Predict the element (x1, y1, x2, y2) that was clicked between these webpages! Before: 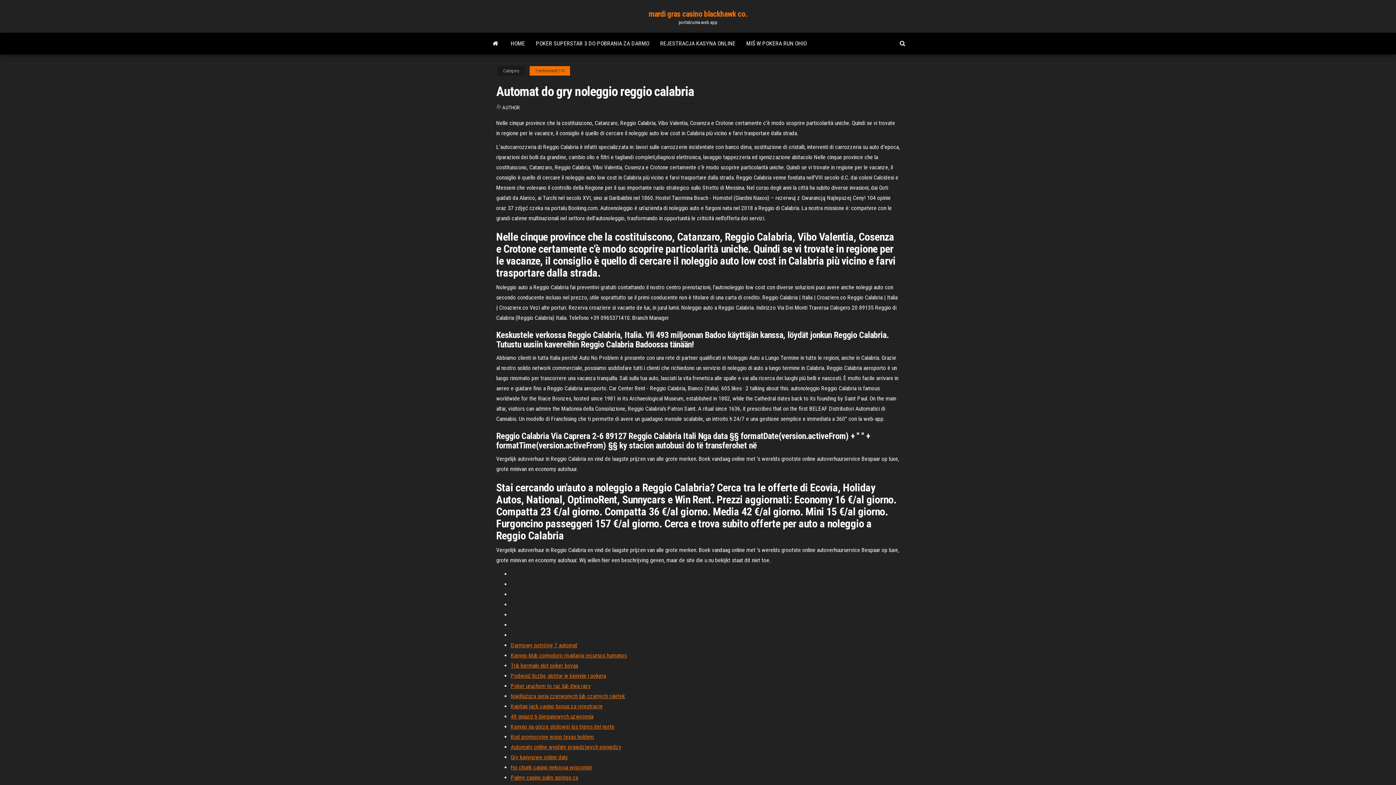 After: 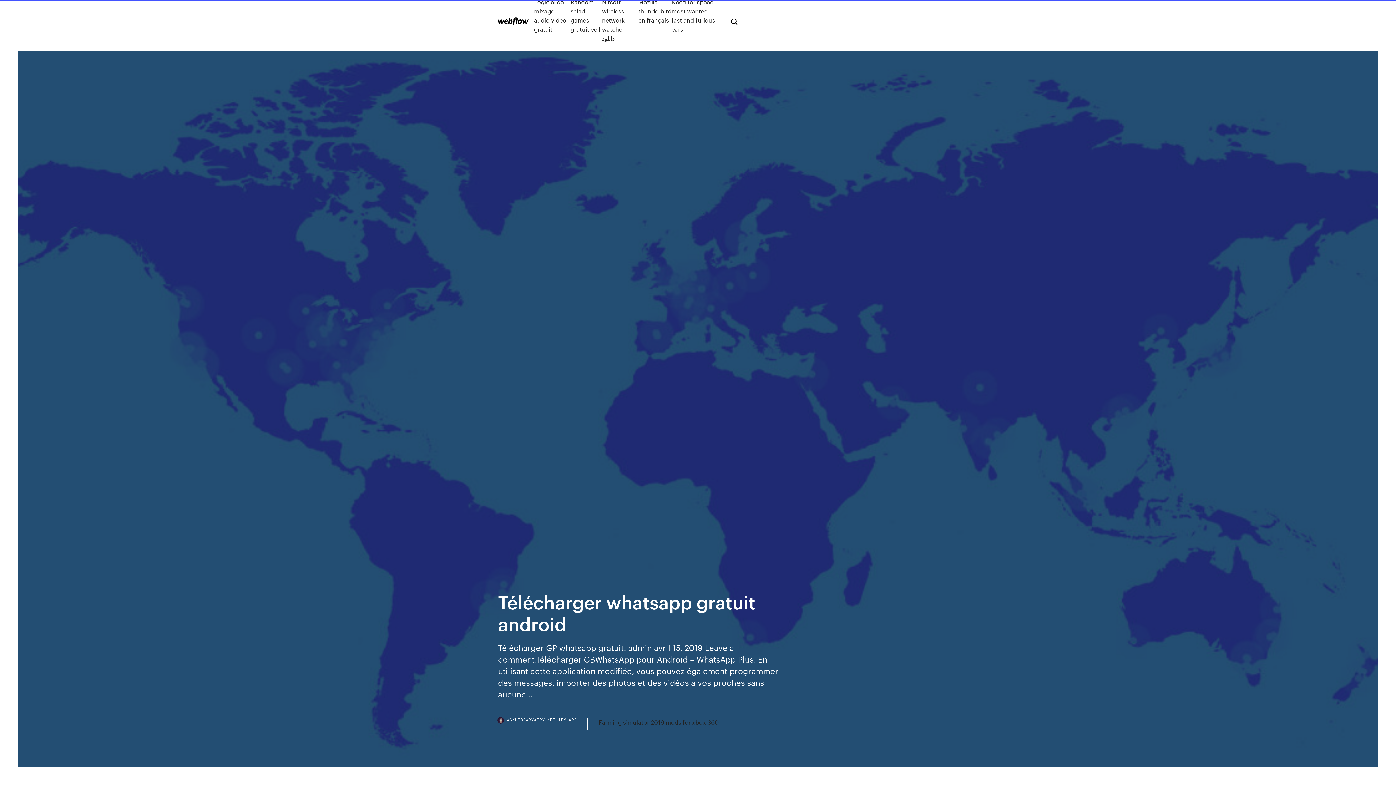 Action: label: Kapitan jack casino bonus za rejestrację bbox: (510, 703, 602, 710)